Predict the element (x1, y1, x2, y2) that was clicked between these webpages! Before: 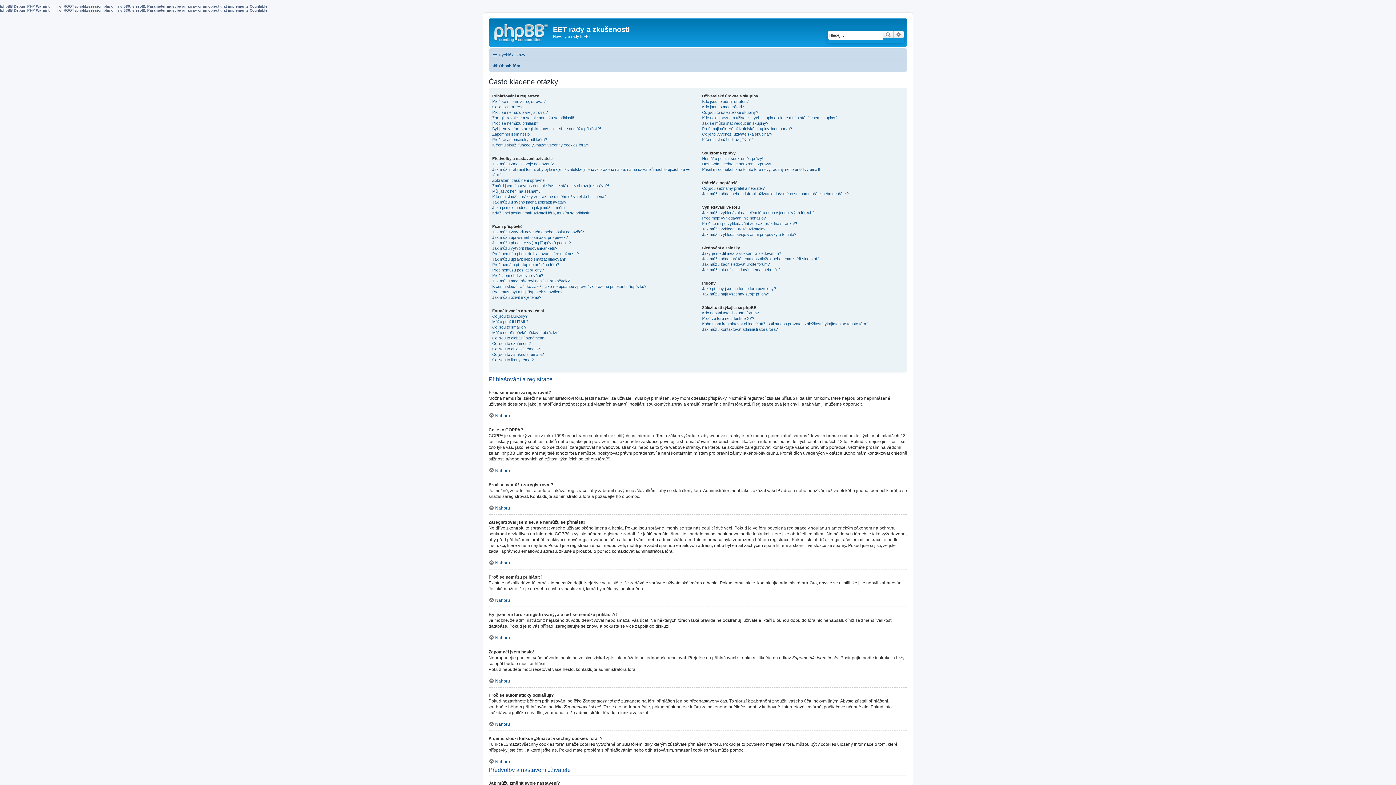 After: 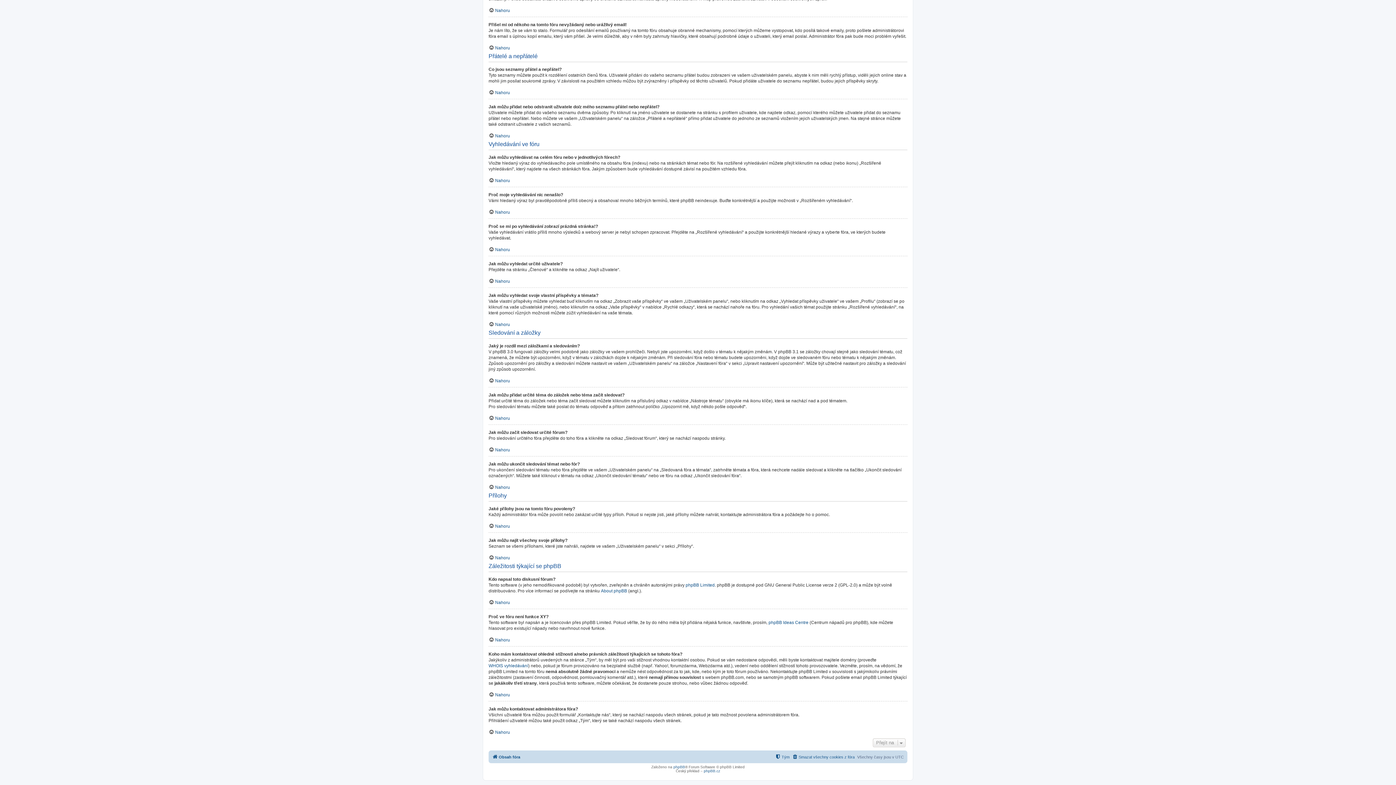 Action: bbox: (702, 220, 797, 226) label: Proč se mi po vyhledávání zobrazí prázdná stránka!?